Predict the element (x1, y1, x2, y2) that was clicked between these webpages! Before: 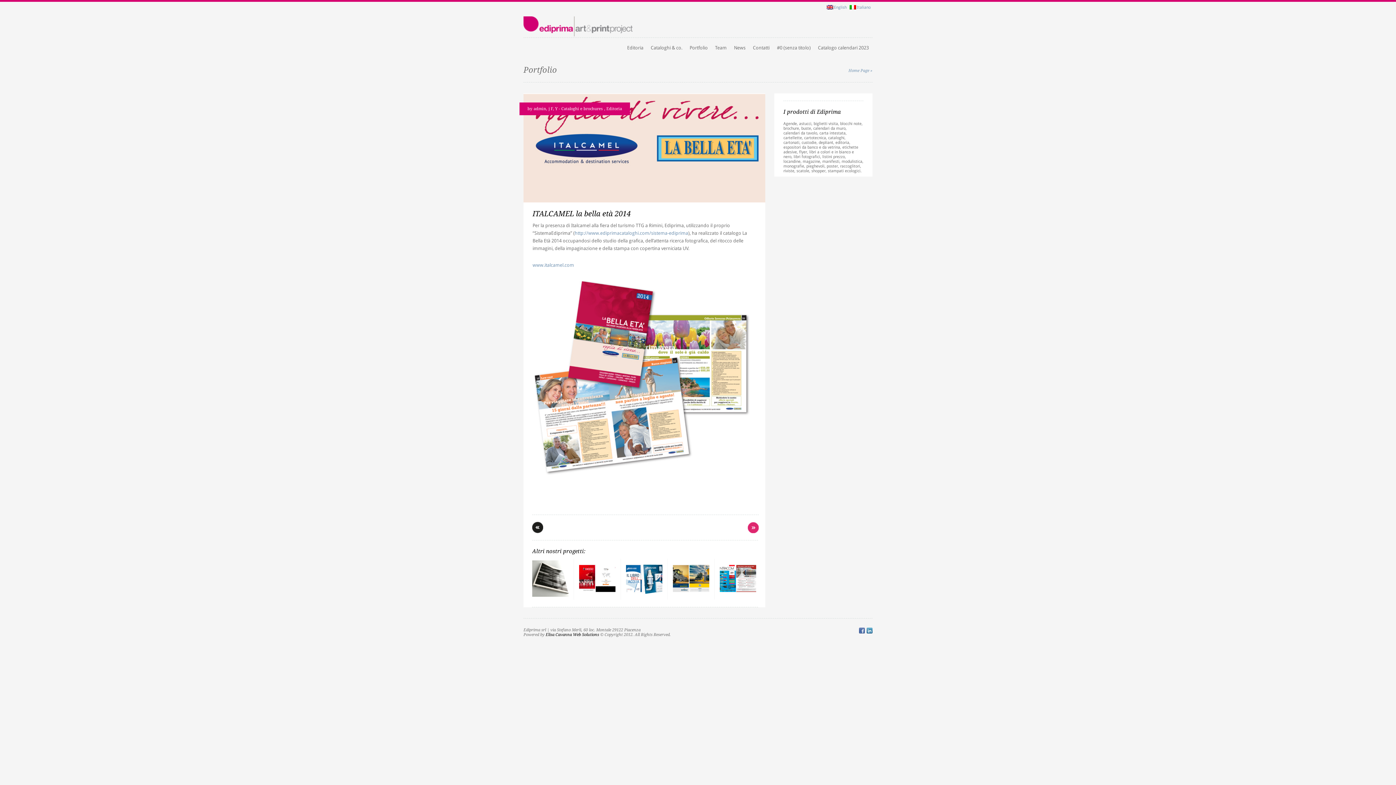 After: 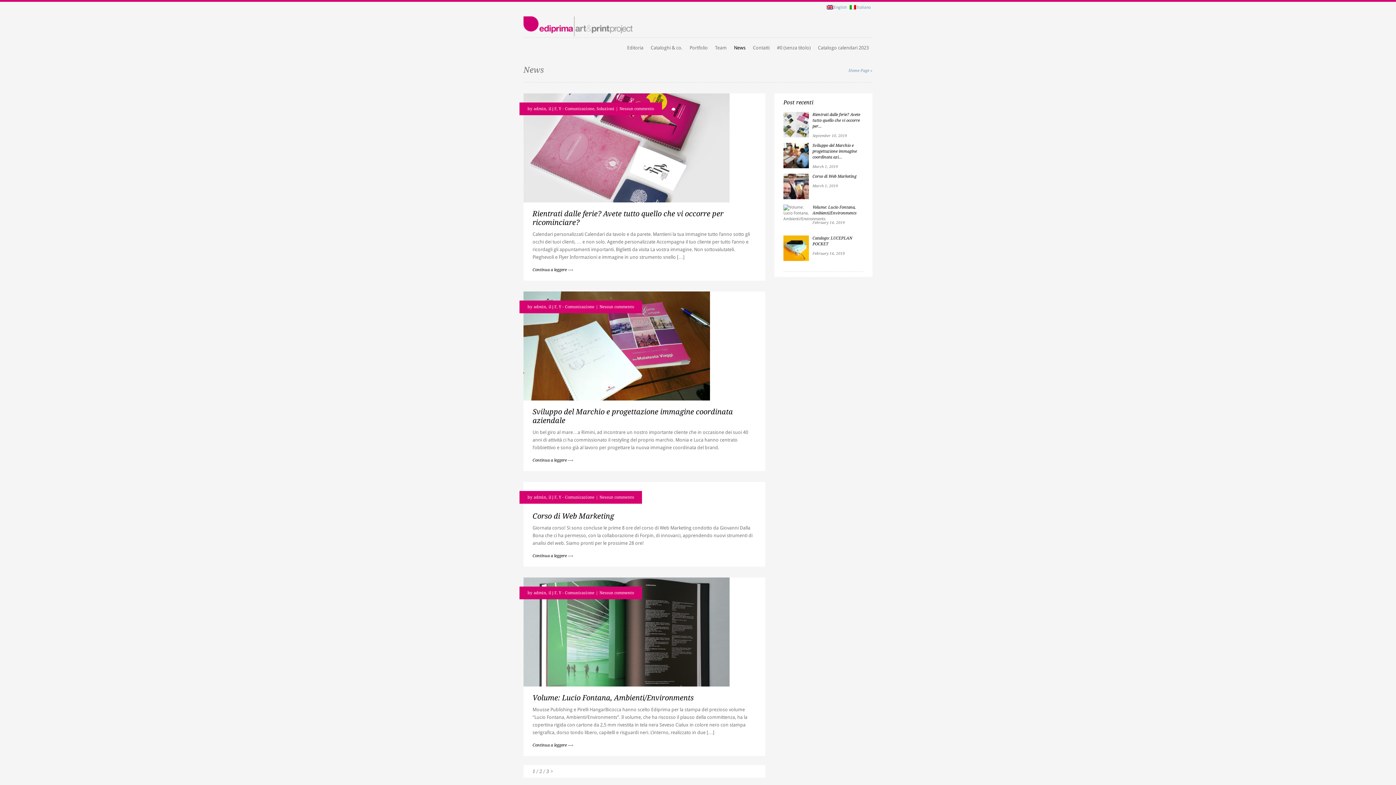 Action: label: News bbox: (730, 37, 749, 58)